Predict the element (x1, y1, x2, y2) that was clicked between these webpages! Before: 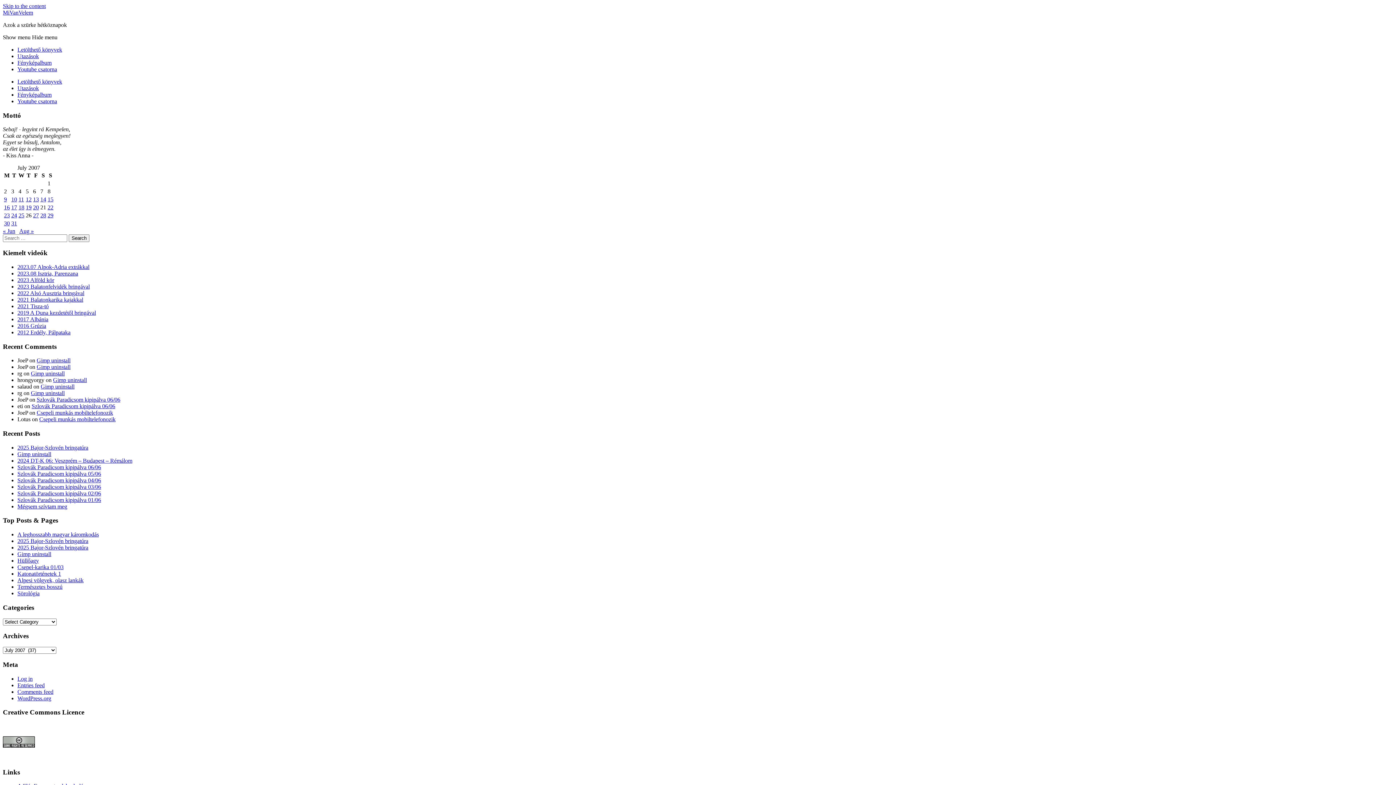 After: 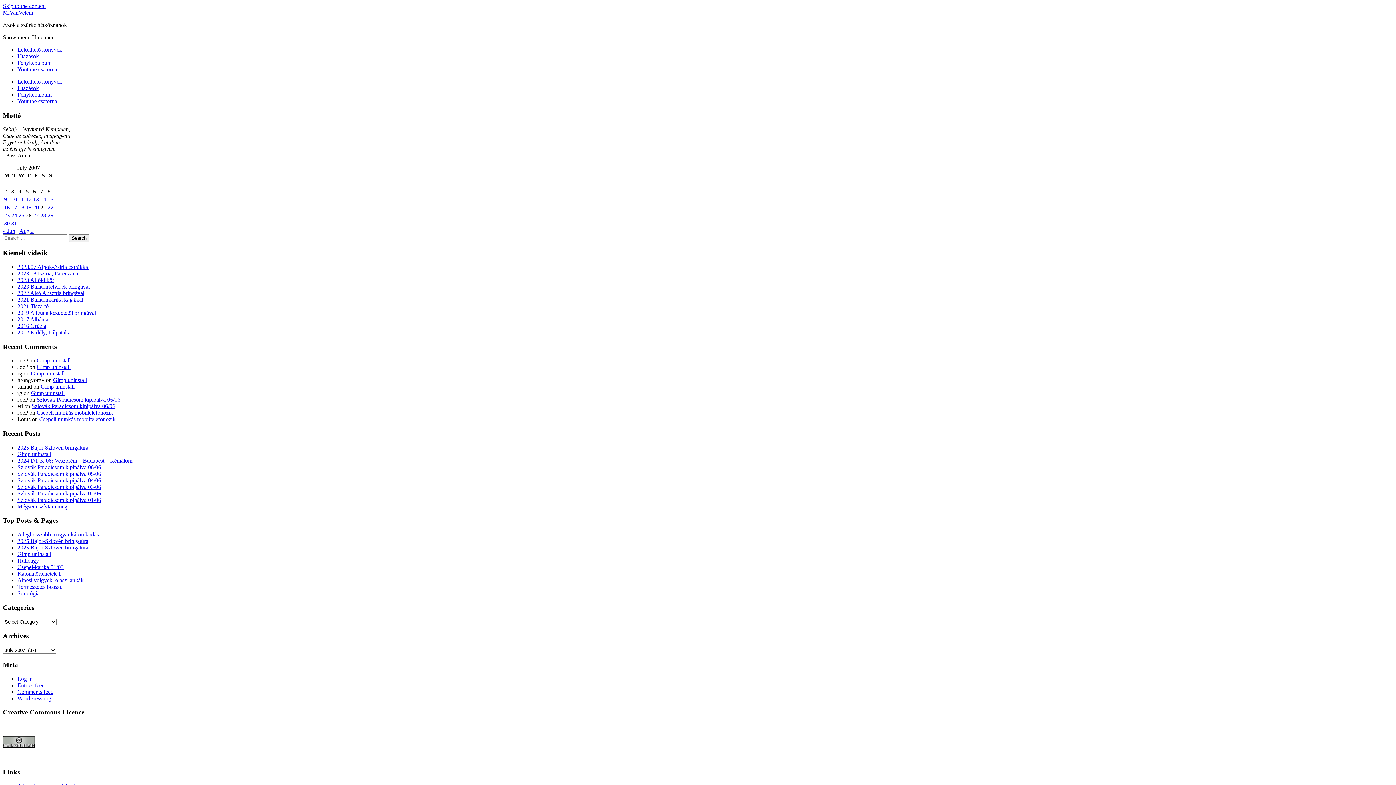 Action: label: 2022 Alsó Ausztria bringával bbox: (17, 290, 84, 296)